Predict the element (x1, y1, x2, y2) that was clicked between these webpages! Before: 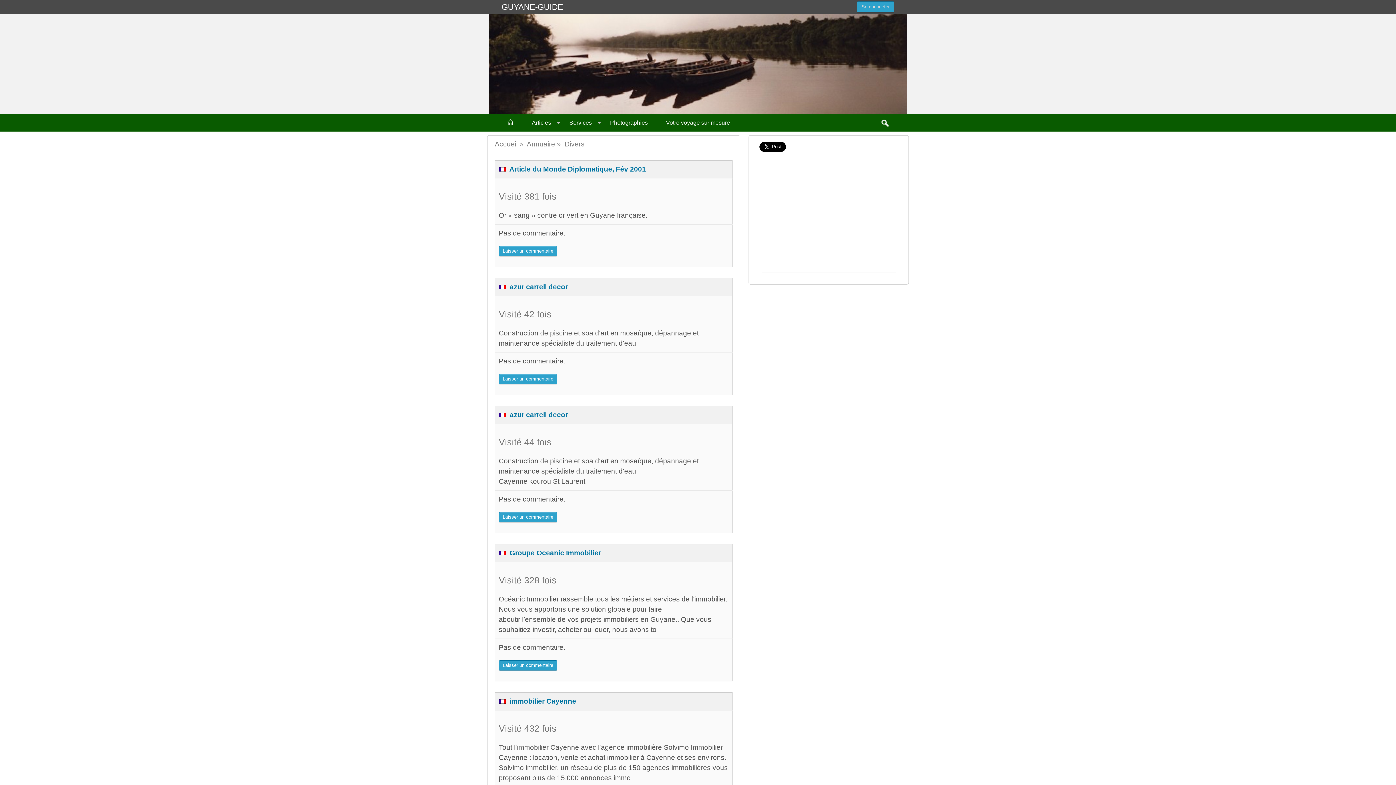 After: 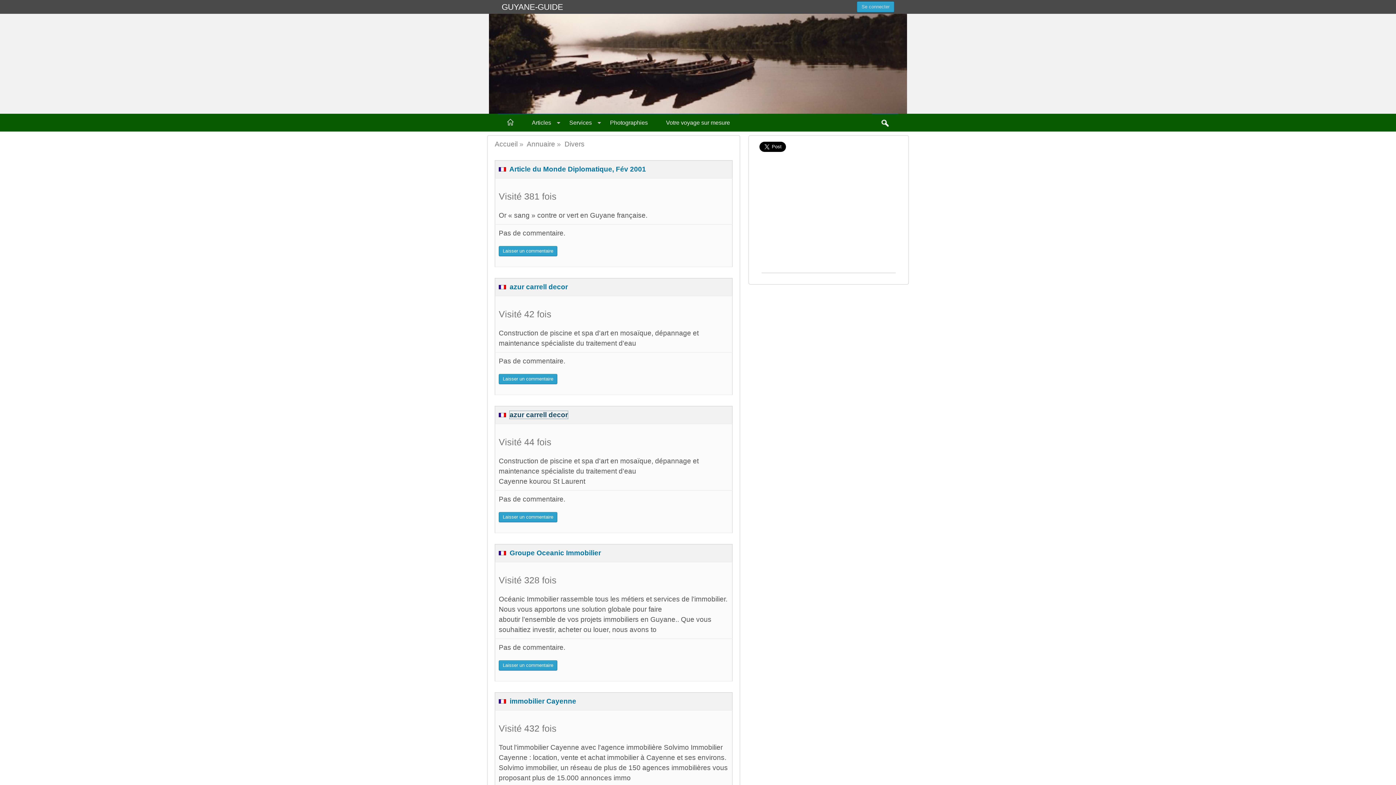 Action: label: azur carrell decor bbox: (509, 411, 568, 418)